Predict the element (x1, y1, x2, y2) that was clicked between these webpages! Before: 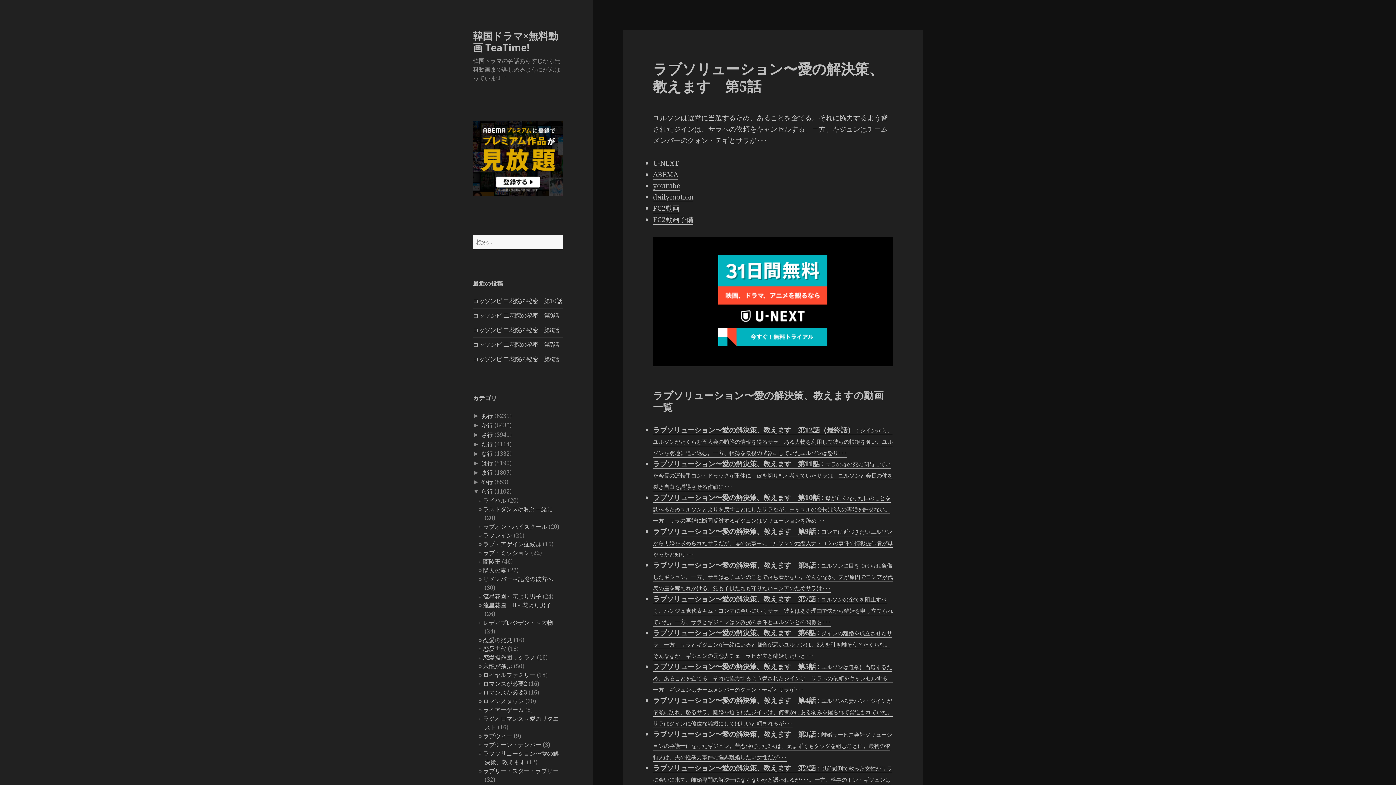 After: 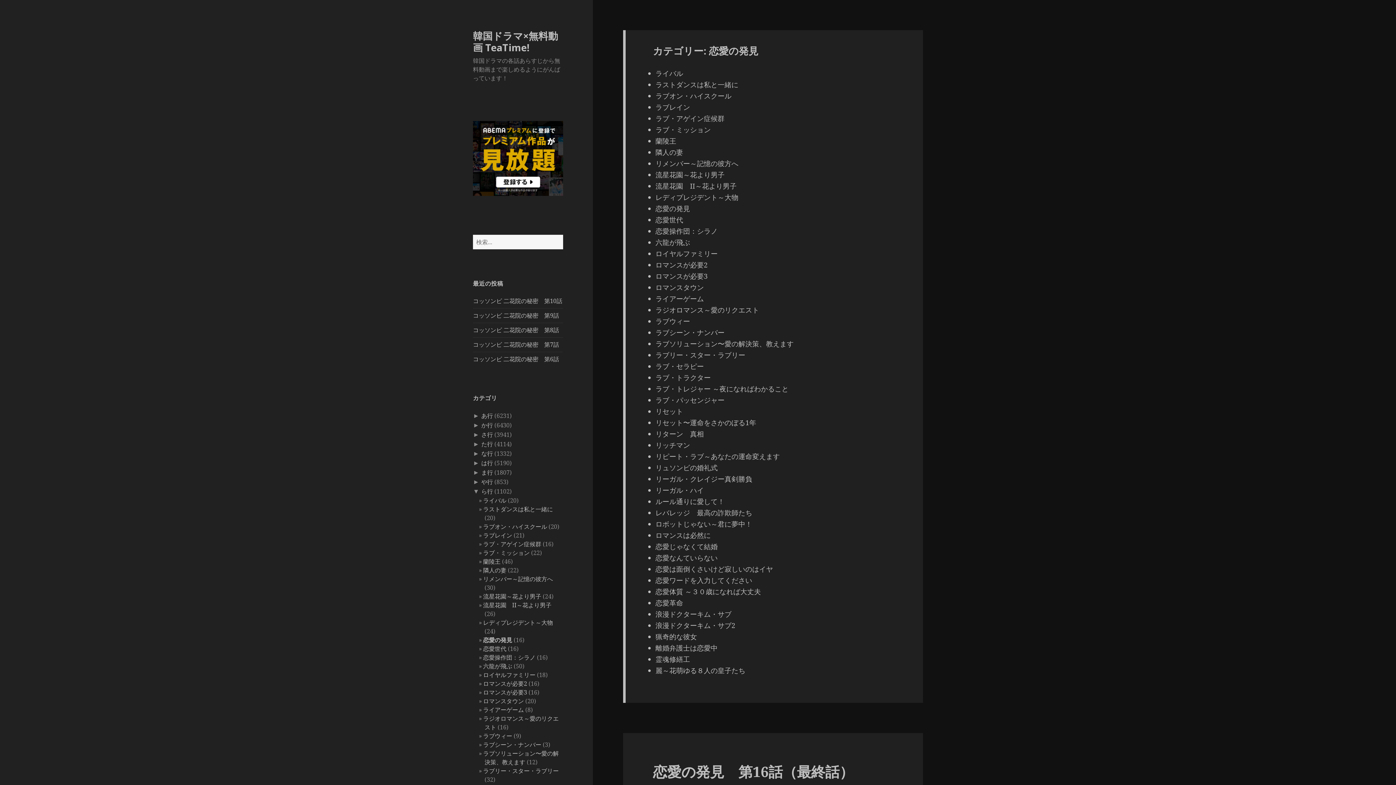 Action: bbox: (483, 636, 512, 644) label: 恋愛の発見